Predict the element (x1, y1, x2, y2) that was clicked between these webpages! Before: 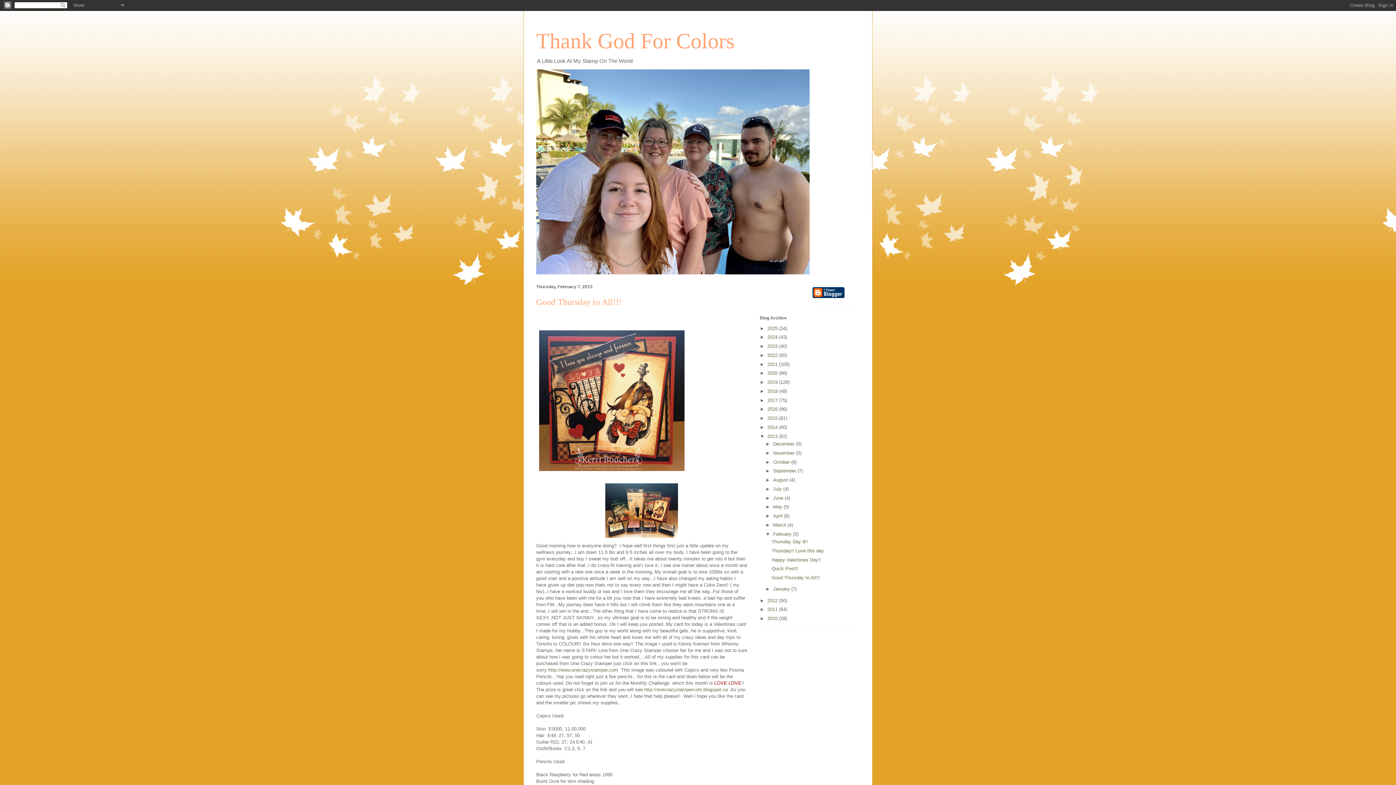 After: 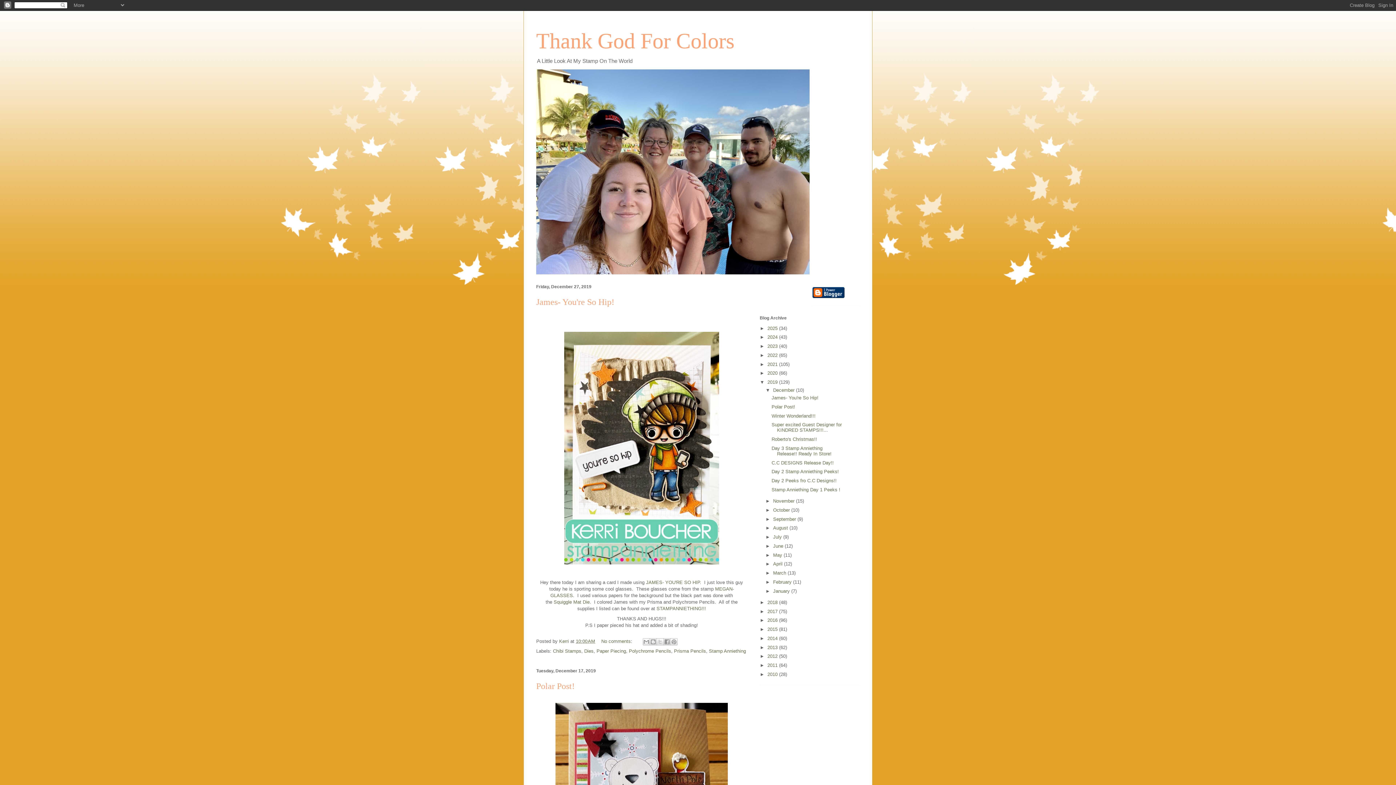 Action: label: 2019  bbox: (767, 379, 779, 385)